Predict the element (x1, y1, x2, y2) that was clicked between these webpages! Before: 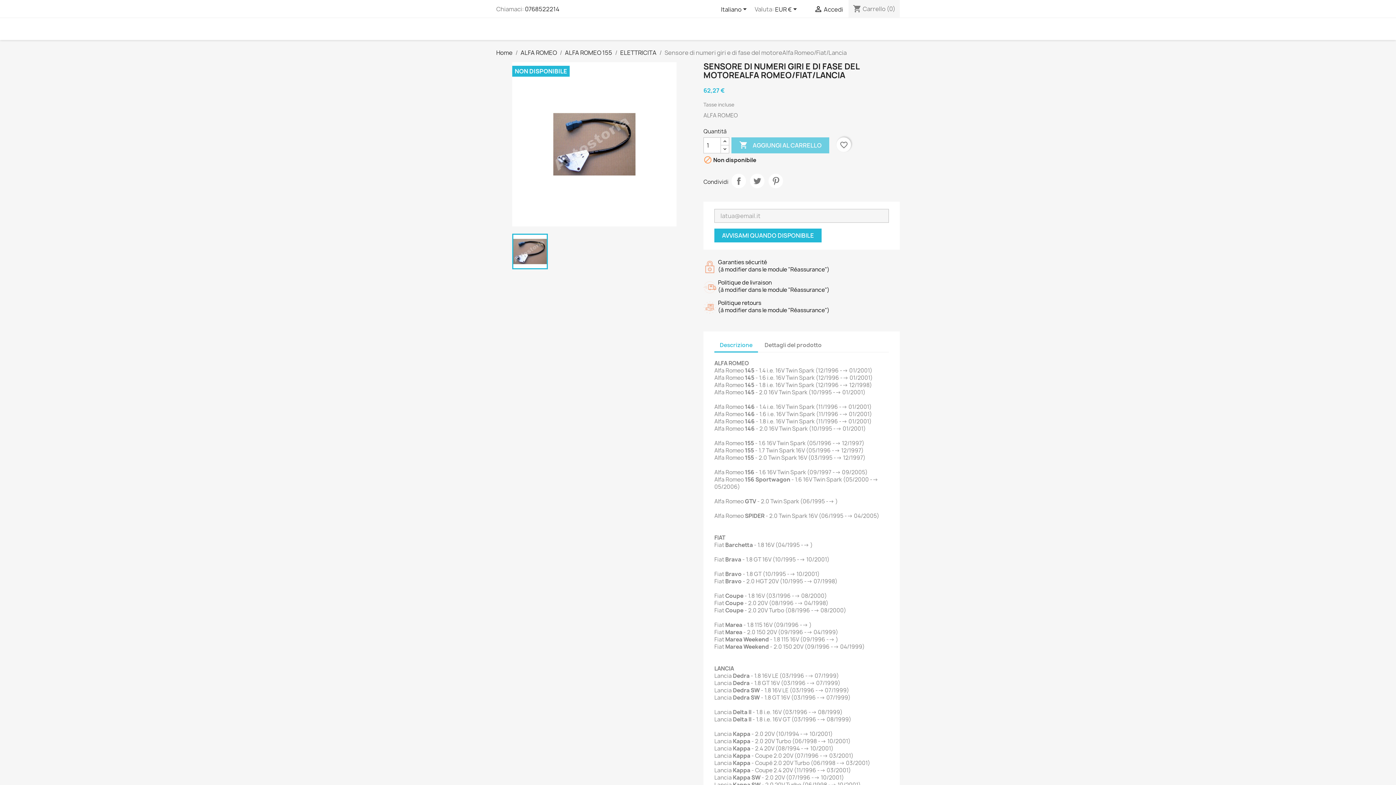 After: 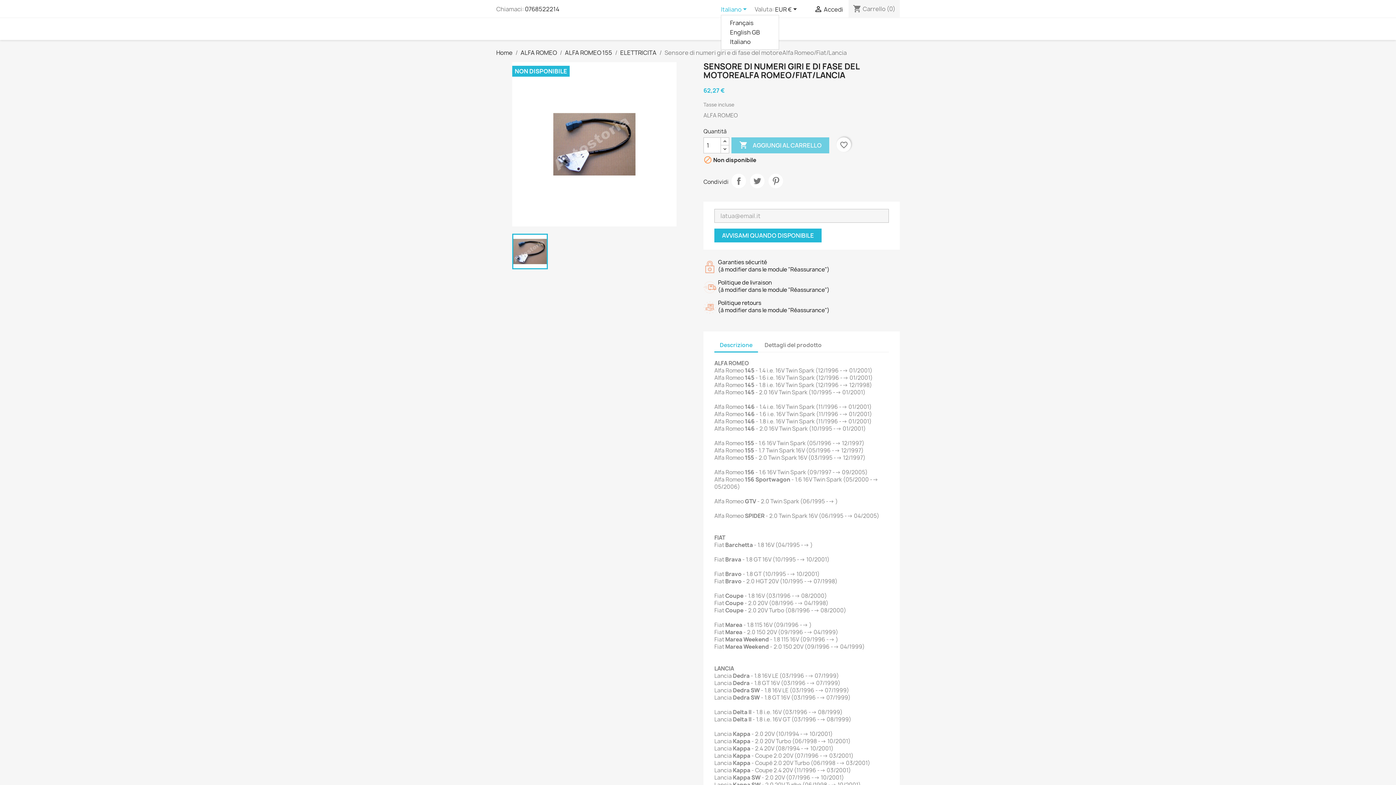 Action: label: Elenco a cascata lingue bbox: (721, 5, 749, 14)